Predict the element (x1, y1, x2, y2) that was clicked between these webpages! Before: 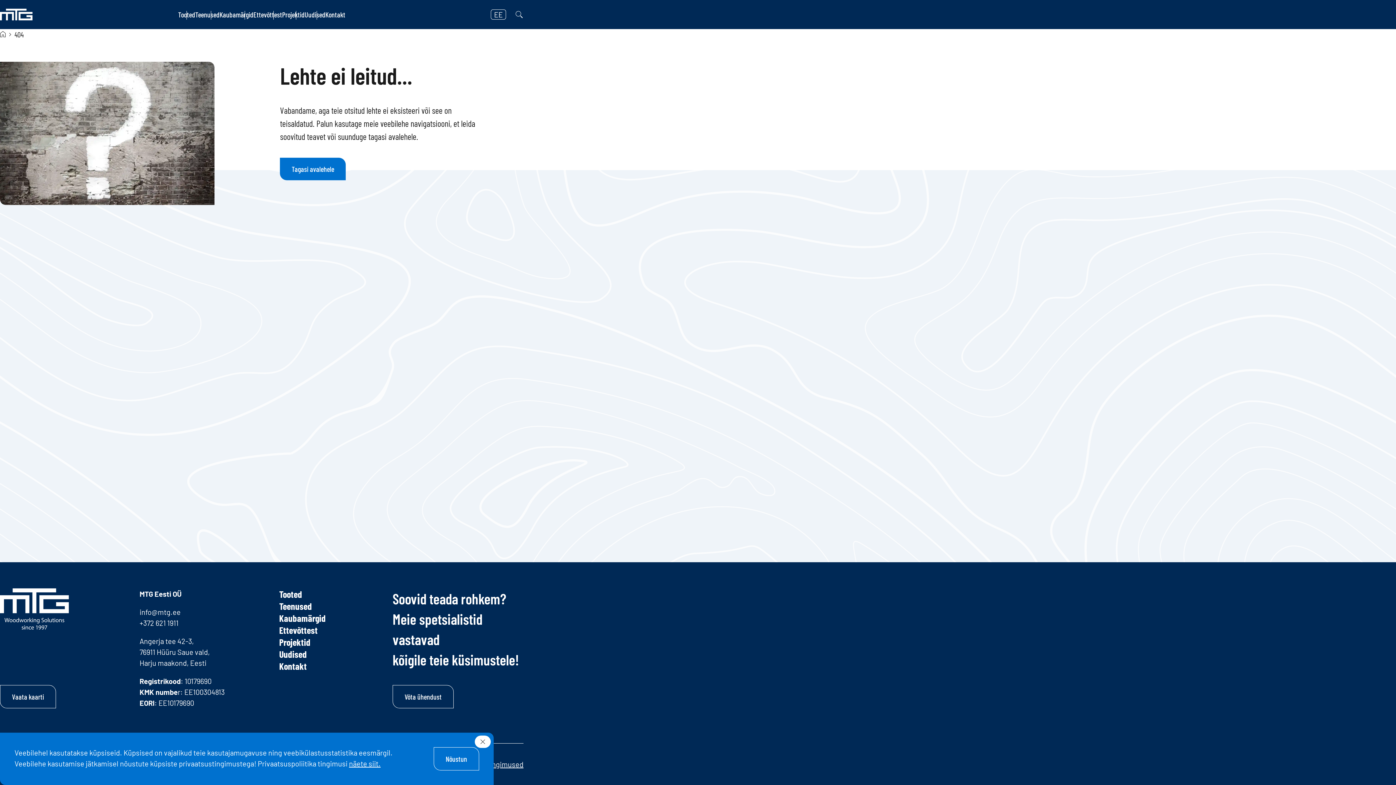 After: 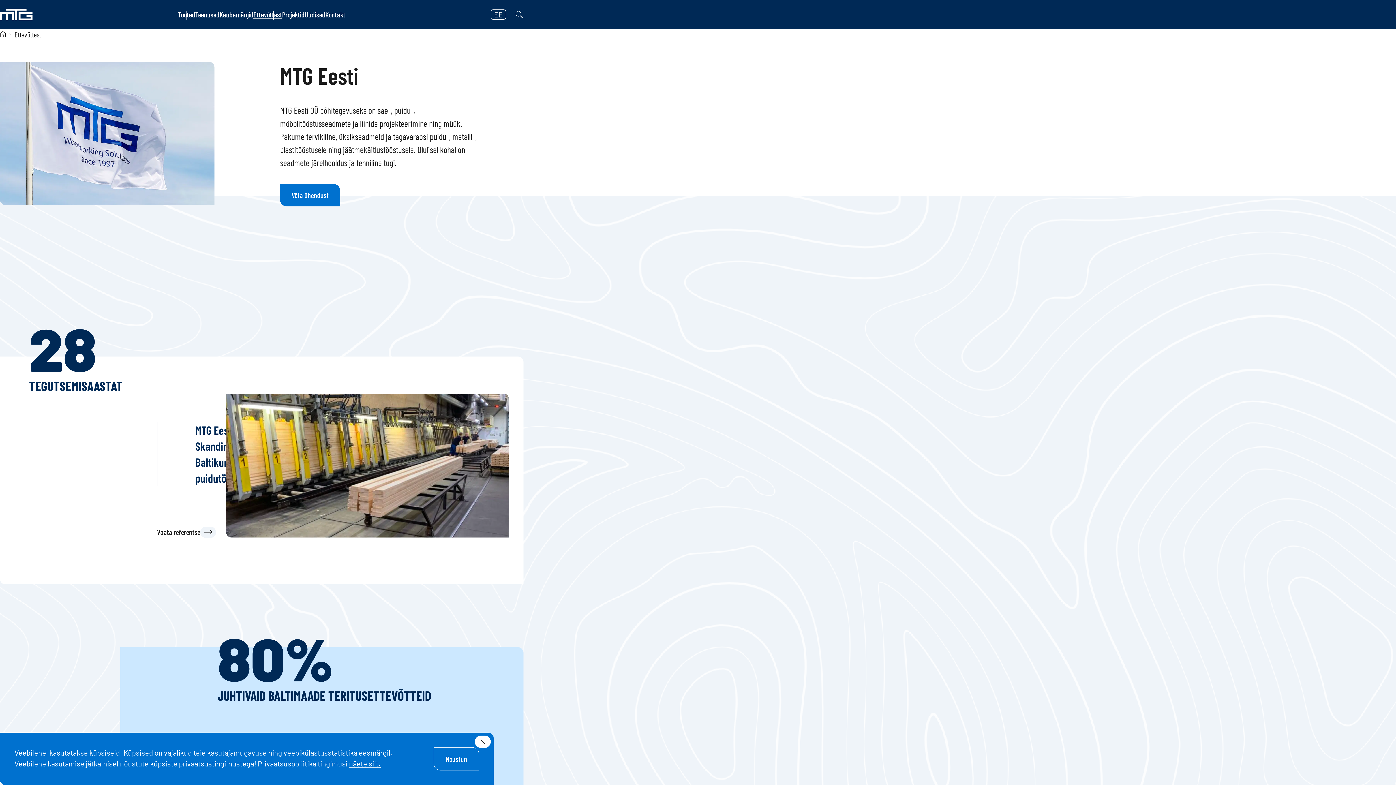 Action: label: Ettevõttest bbox: (279, 624, 317, 635)